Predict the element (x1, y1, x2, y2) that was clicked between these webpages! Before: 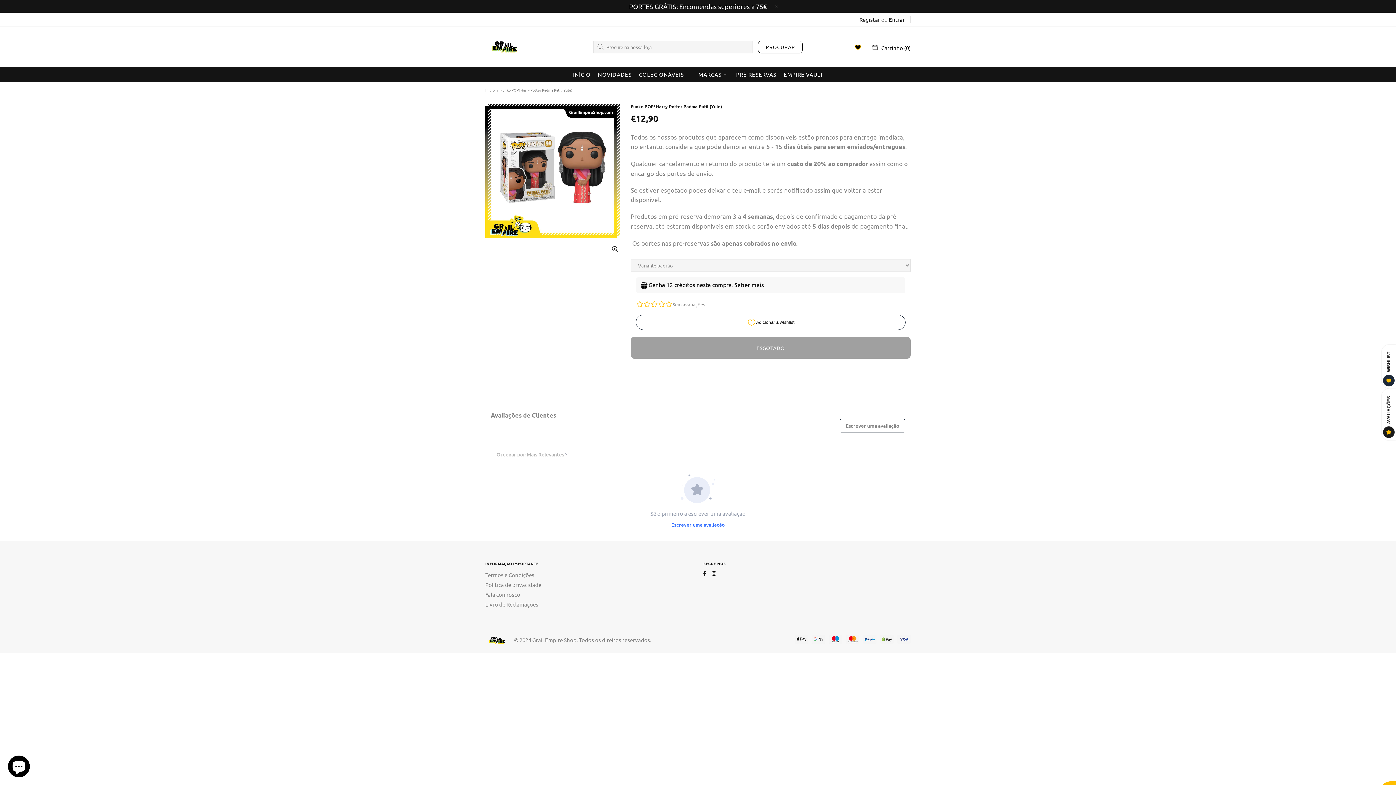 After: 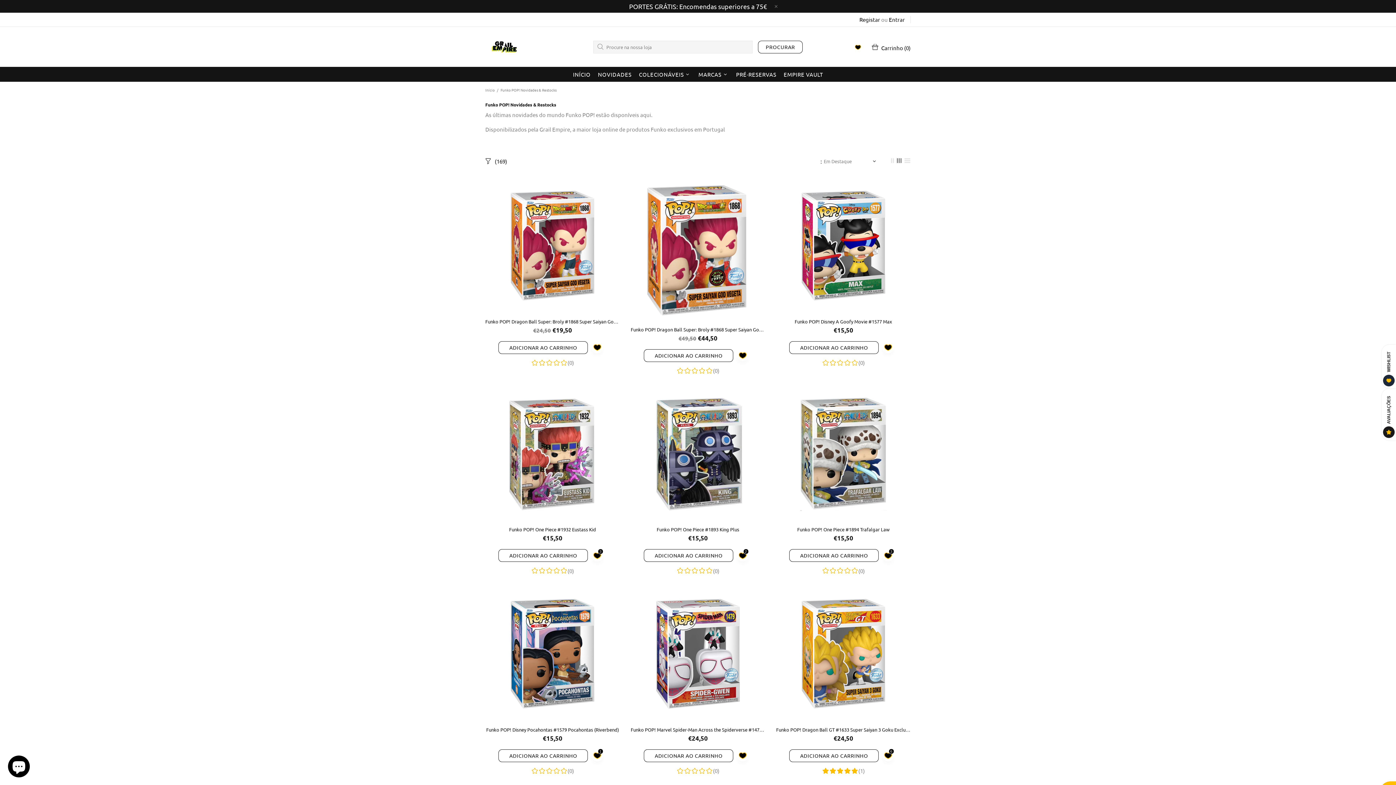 Action: label: NOVIDADES bbox: (594, 66, 635, 81)